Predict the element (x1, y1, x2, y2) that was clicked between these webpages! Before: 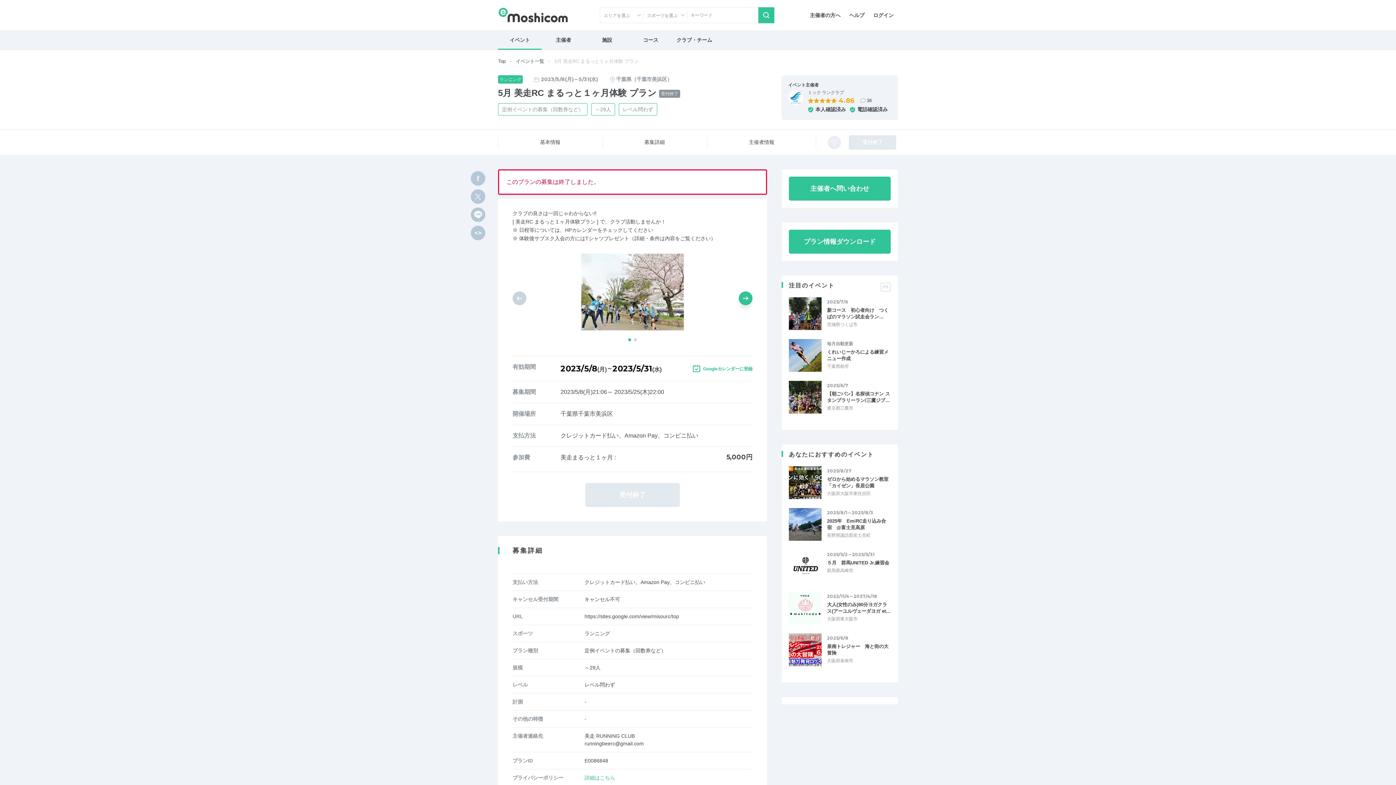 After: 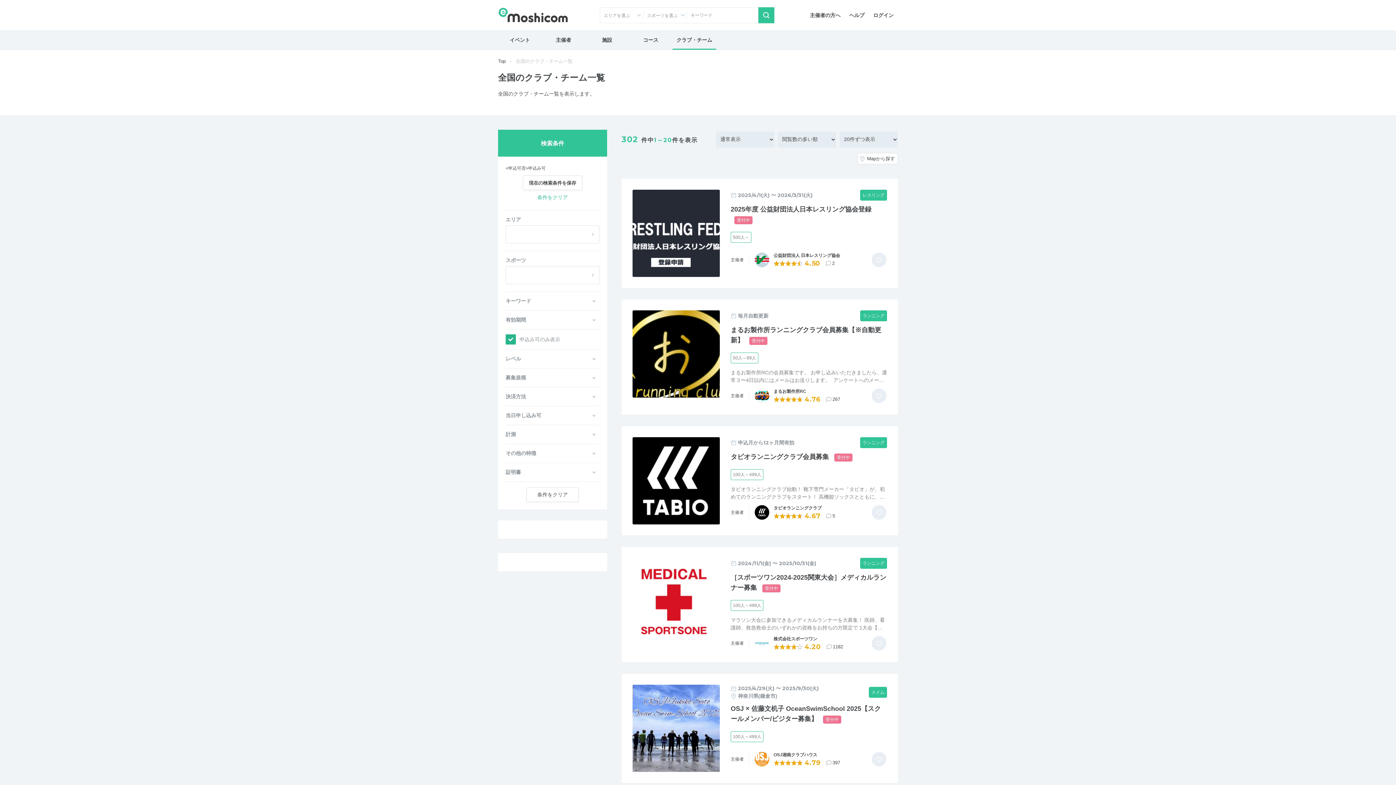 Action: bbox: (672, 30, 716, 49) label: クラブ・チーム